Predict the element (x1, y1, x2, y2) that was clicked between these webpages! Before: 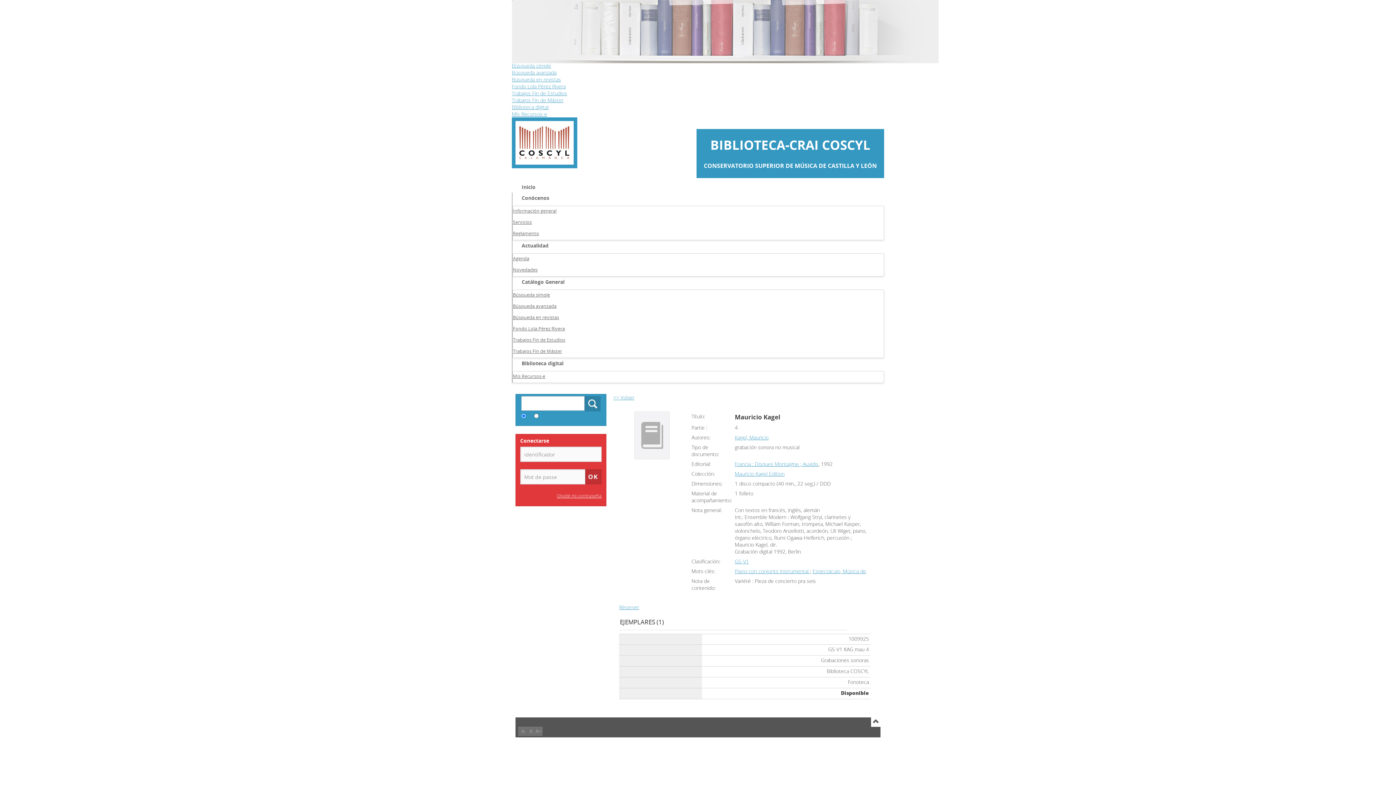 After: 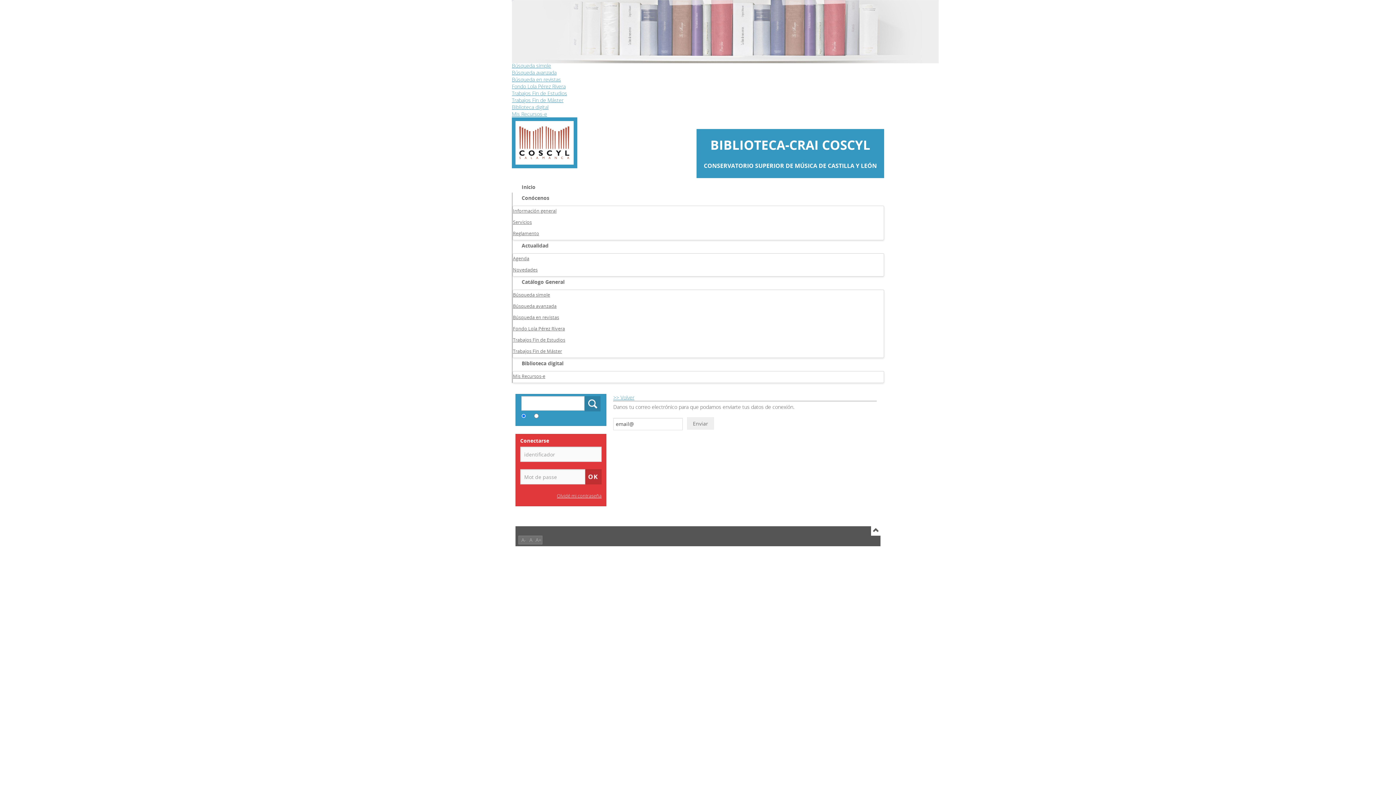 Action: bbox: (520, 490, 601, 501) label: Olvidé mi contraseña